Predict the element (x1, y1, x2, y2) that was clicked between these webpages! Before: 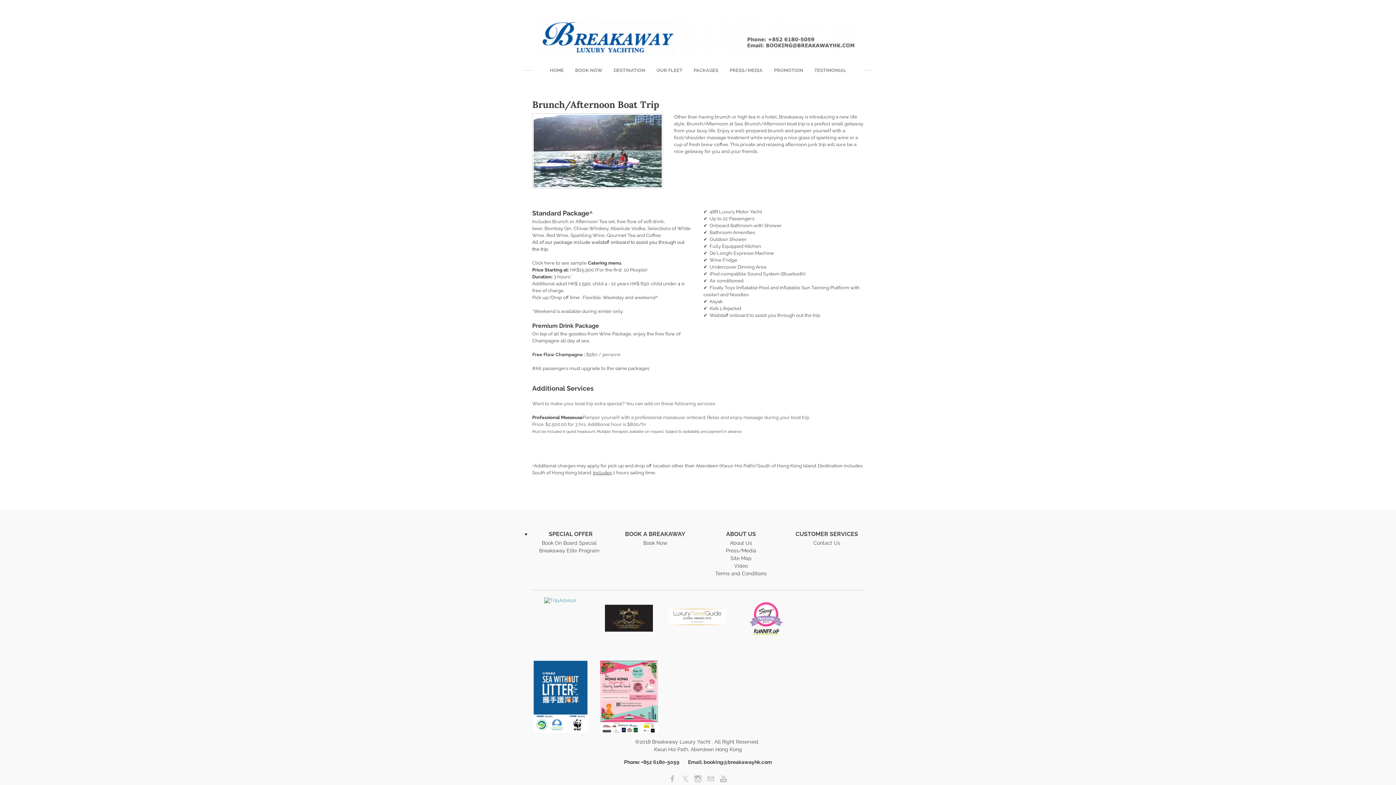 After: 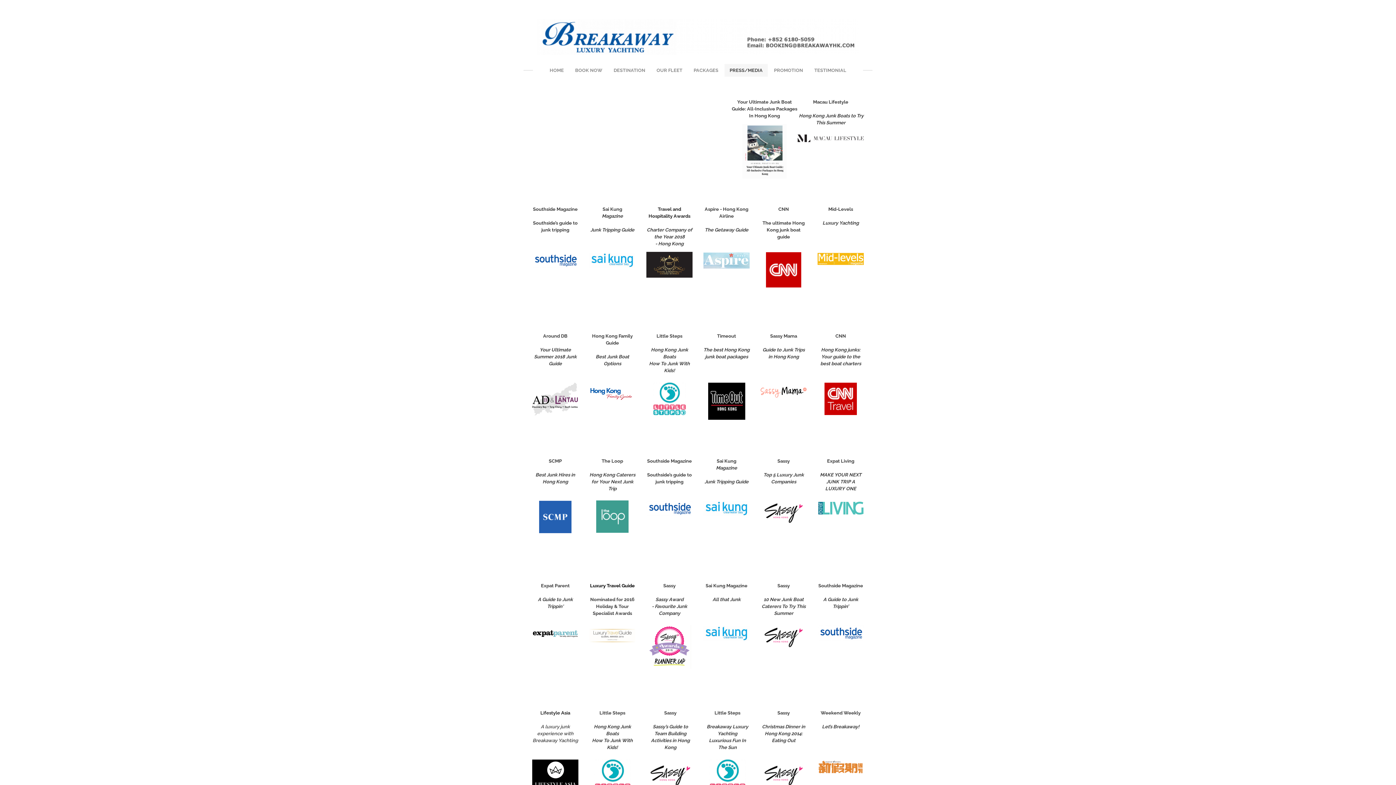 Action: label: Press/Media bbox: (725, 548, 756, 553)